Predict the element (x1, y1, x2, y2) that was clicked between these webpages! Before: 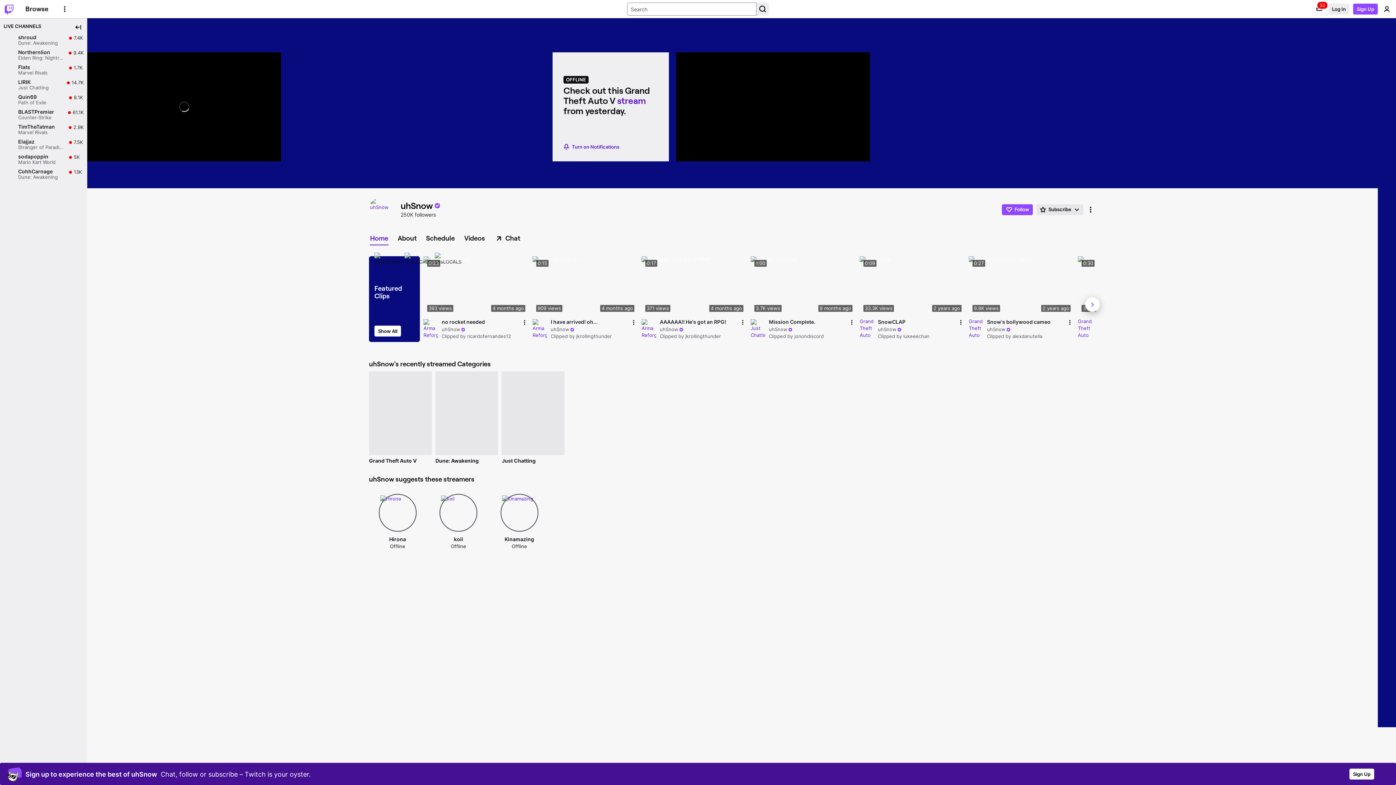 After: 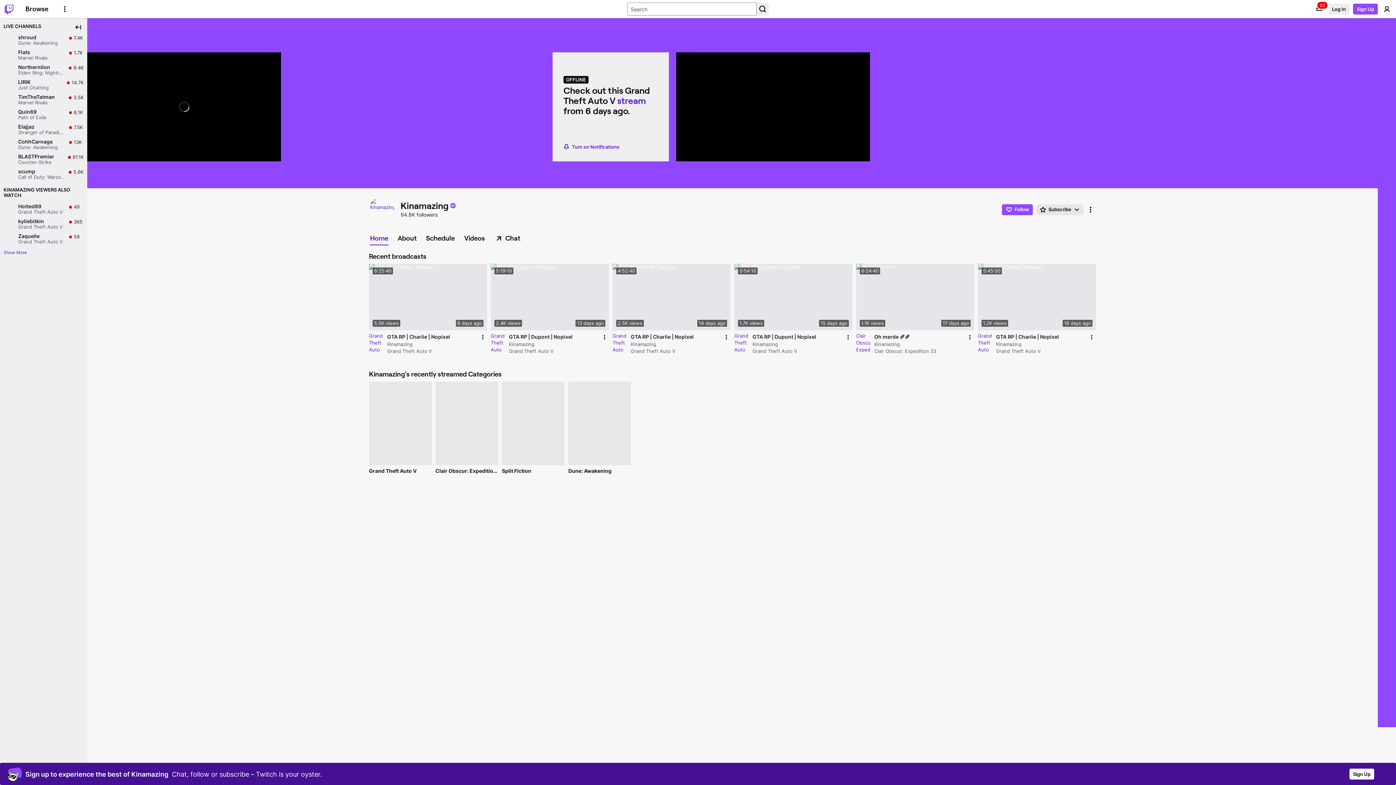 Action: bbox: (490, 439, 548, 447) label: Kinamazing